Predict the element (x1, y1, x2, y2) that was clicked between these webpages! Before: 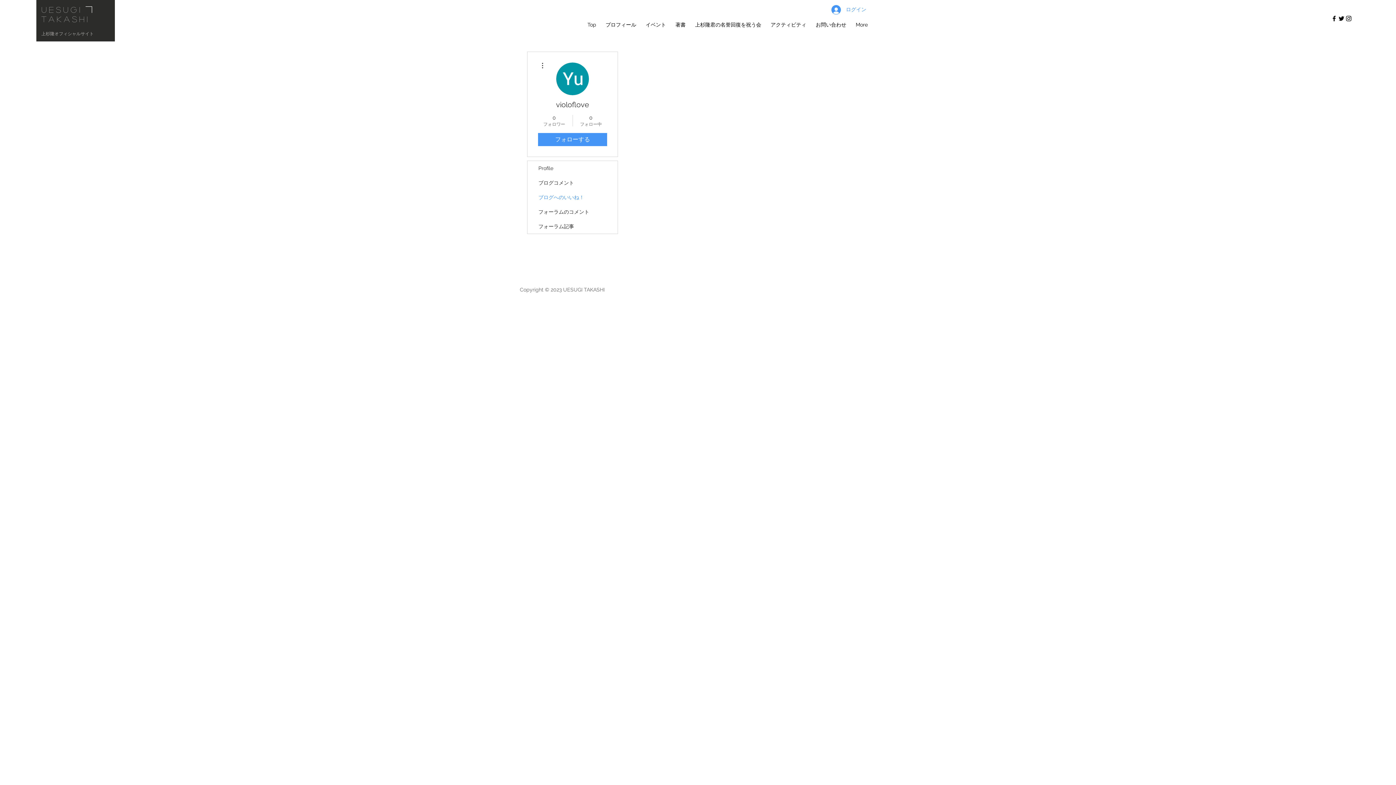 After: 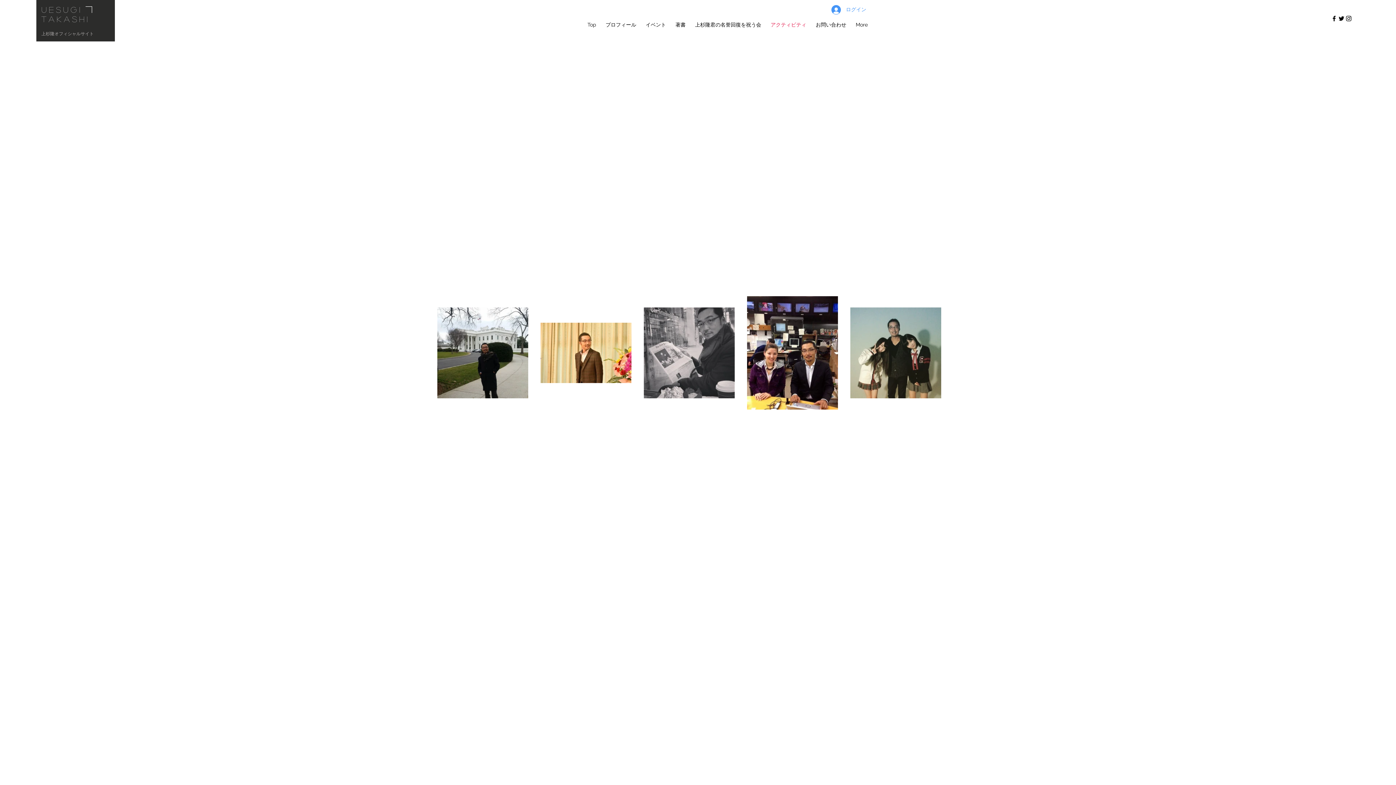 Action: bbox: (766, 19, 811, 30) label: アクティビティ